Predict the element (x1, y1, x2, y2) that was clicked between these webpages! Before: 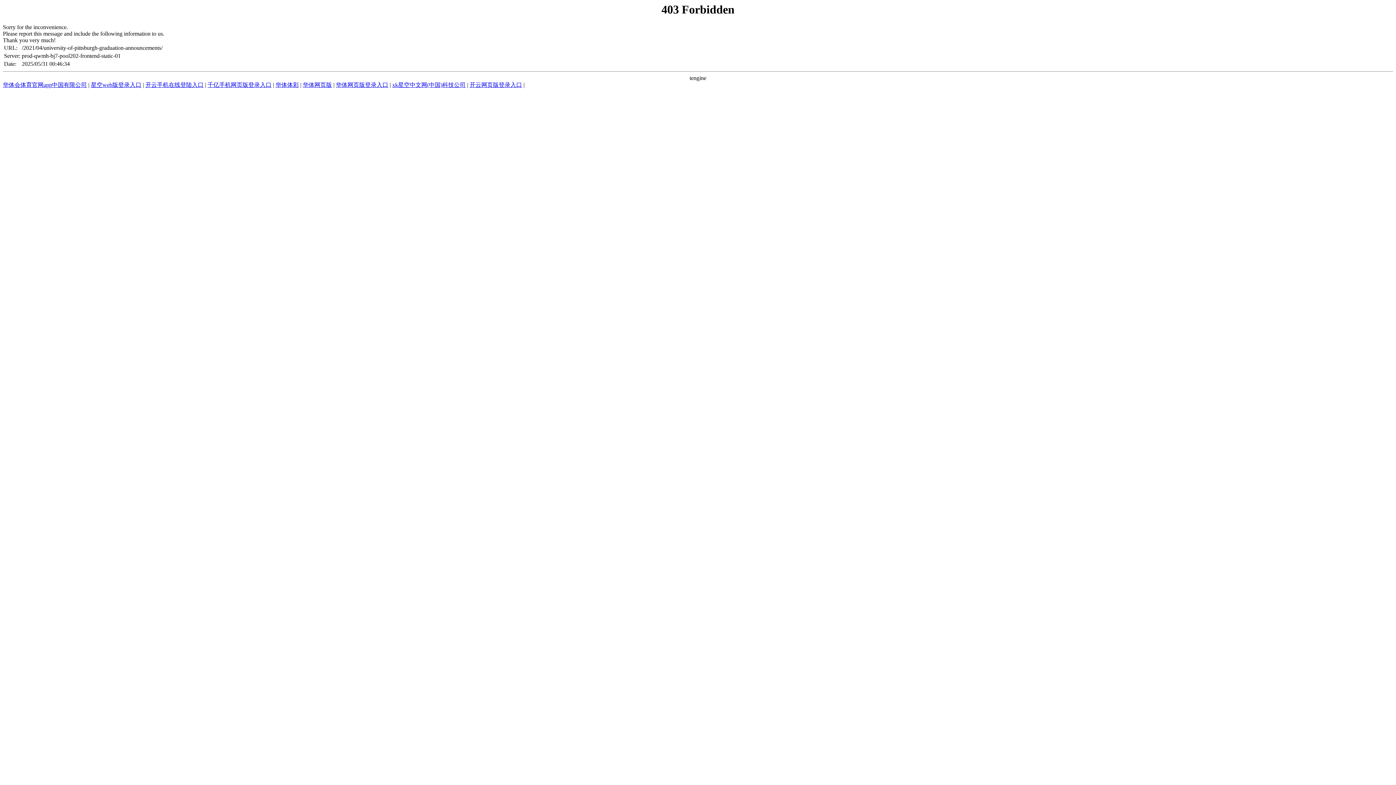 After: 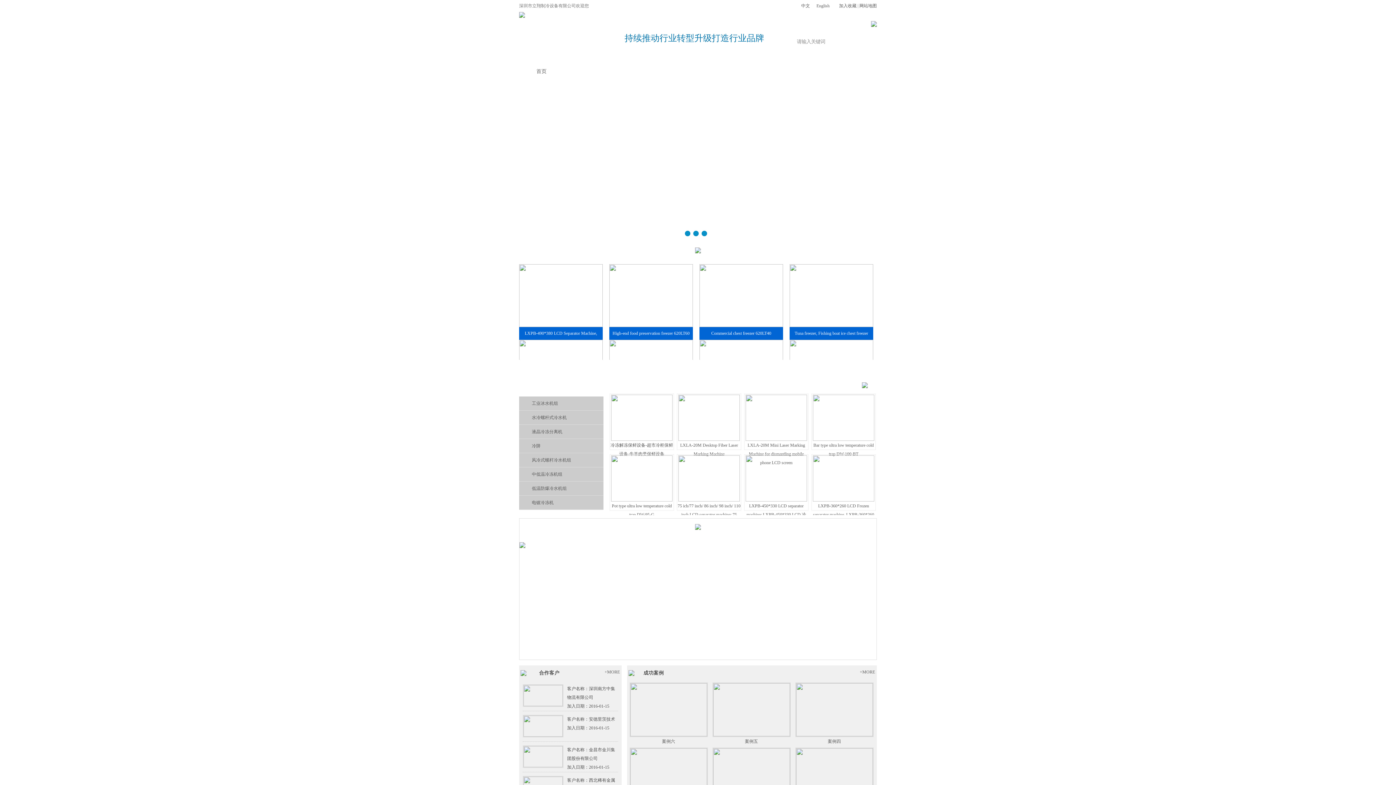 Action: label: 华体体彩 bbox: (275, 81, 298, 88)